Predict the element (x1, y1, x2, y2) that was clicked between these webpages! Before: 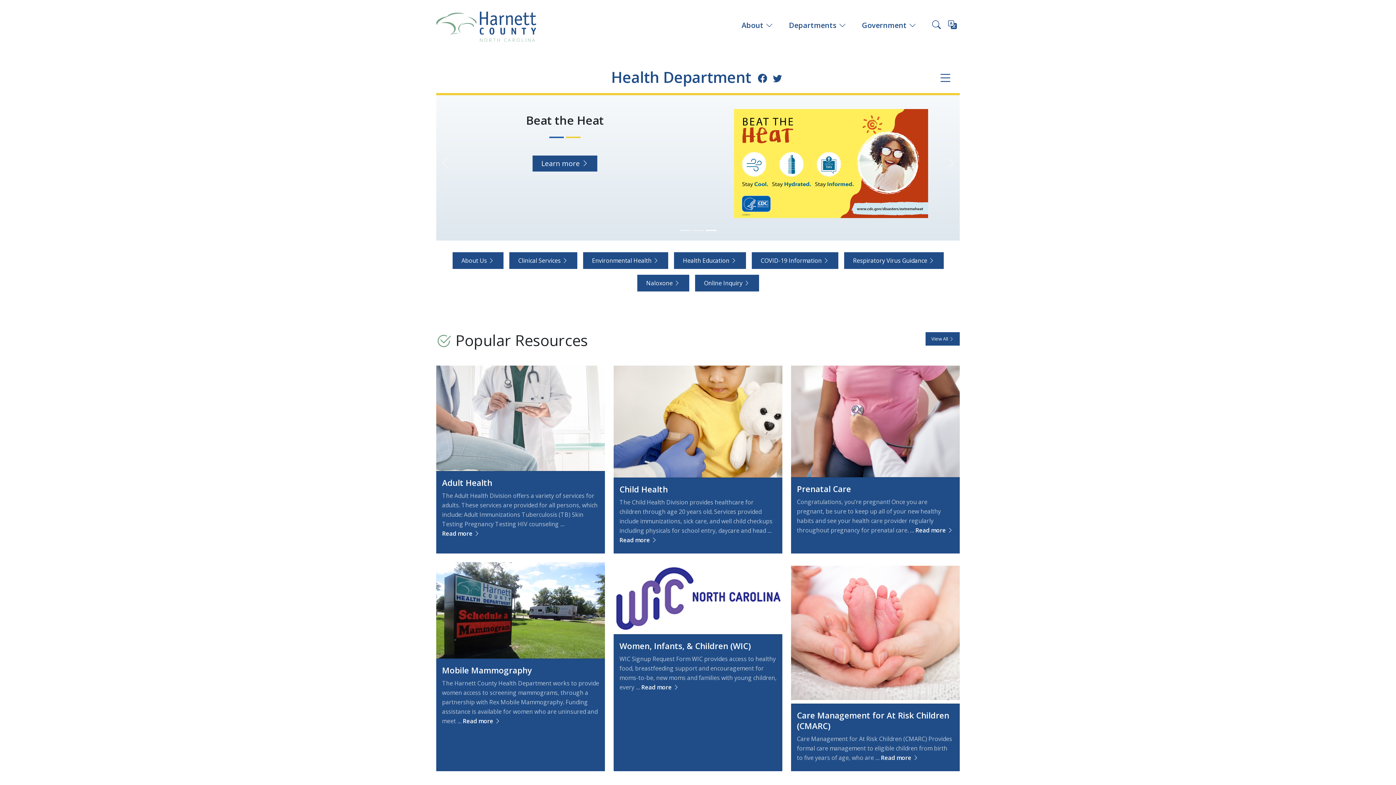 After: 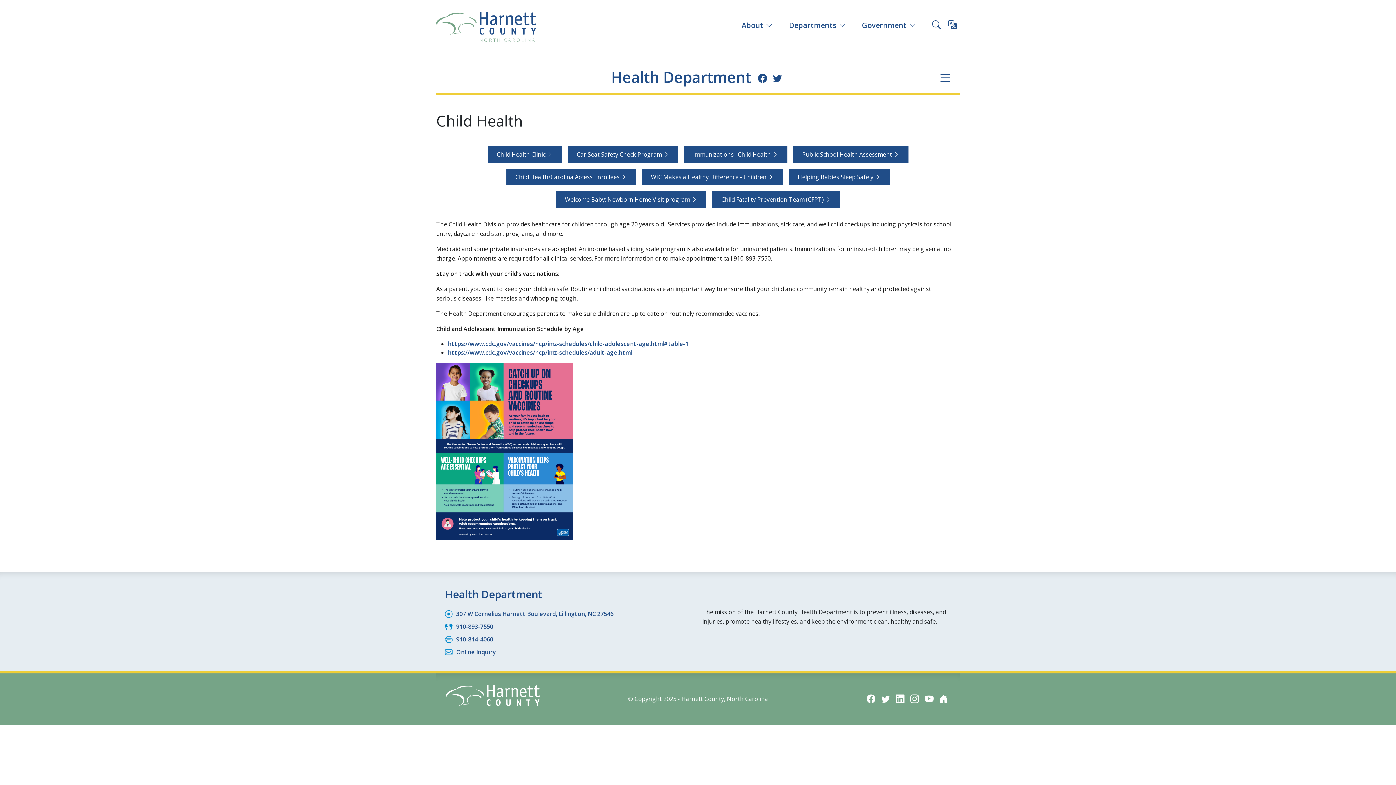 Action: label: Child Health bbox: (619, 483, 668, 495)